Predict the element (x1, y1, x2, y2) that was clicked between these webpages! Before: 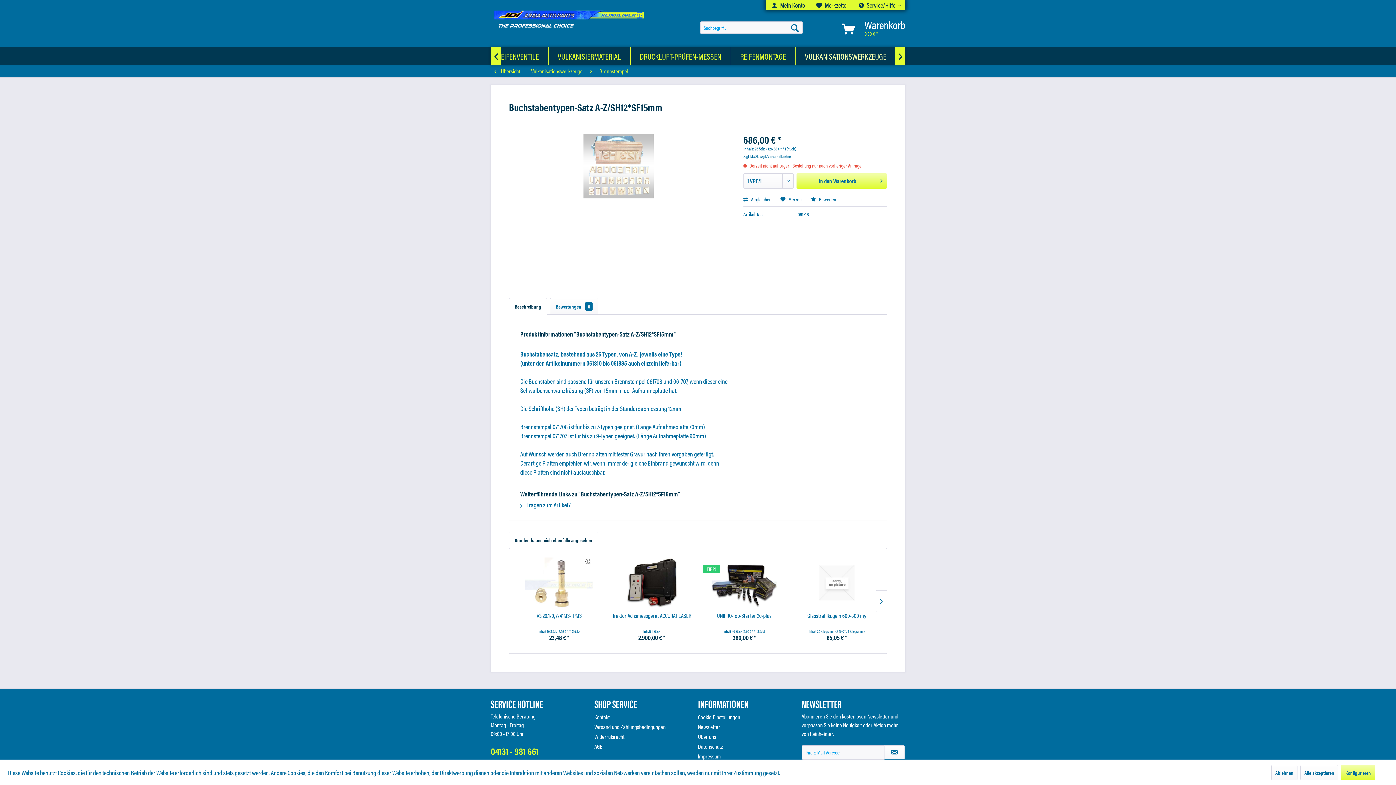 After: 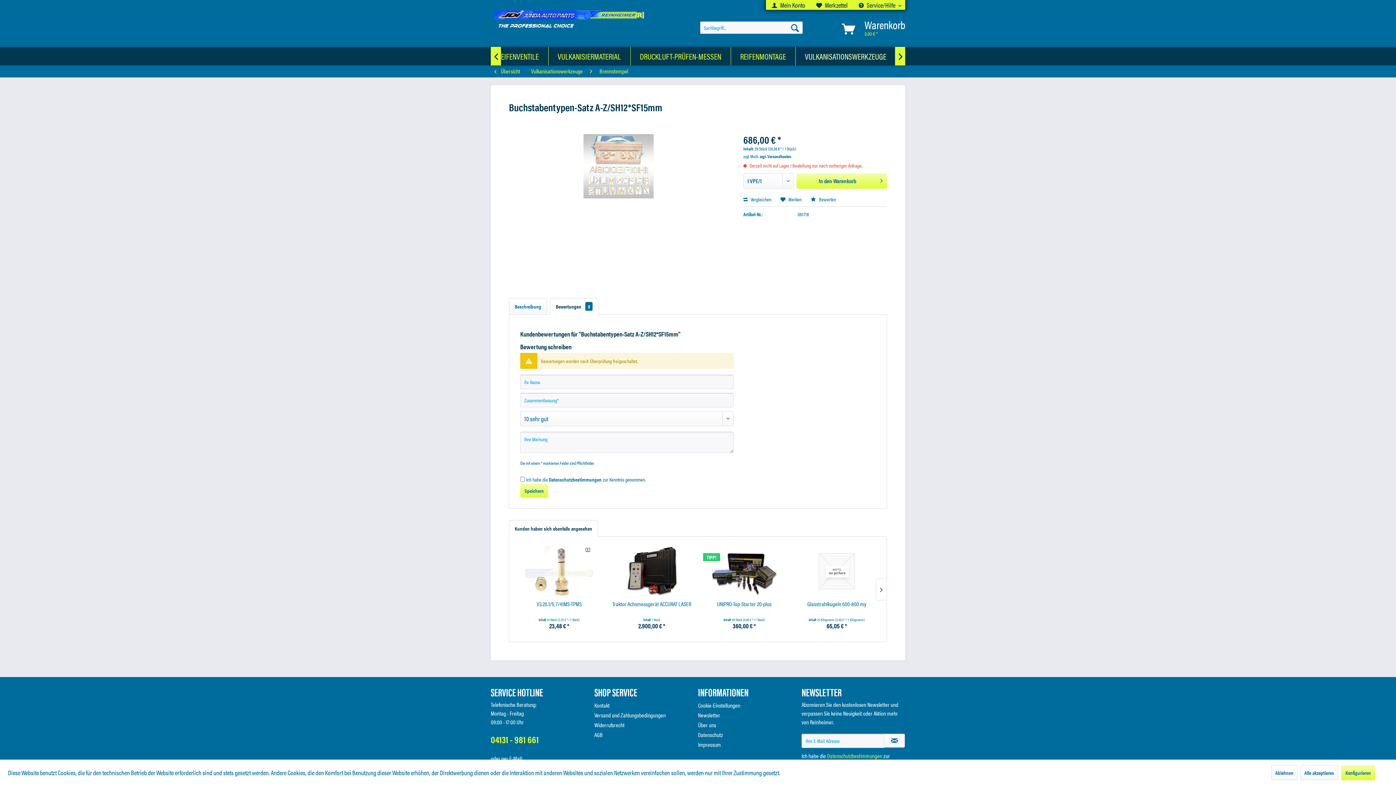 Action: bbox: (550, 298, 598, 314) label: Bewertungen 0